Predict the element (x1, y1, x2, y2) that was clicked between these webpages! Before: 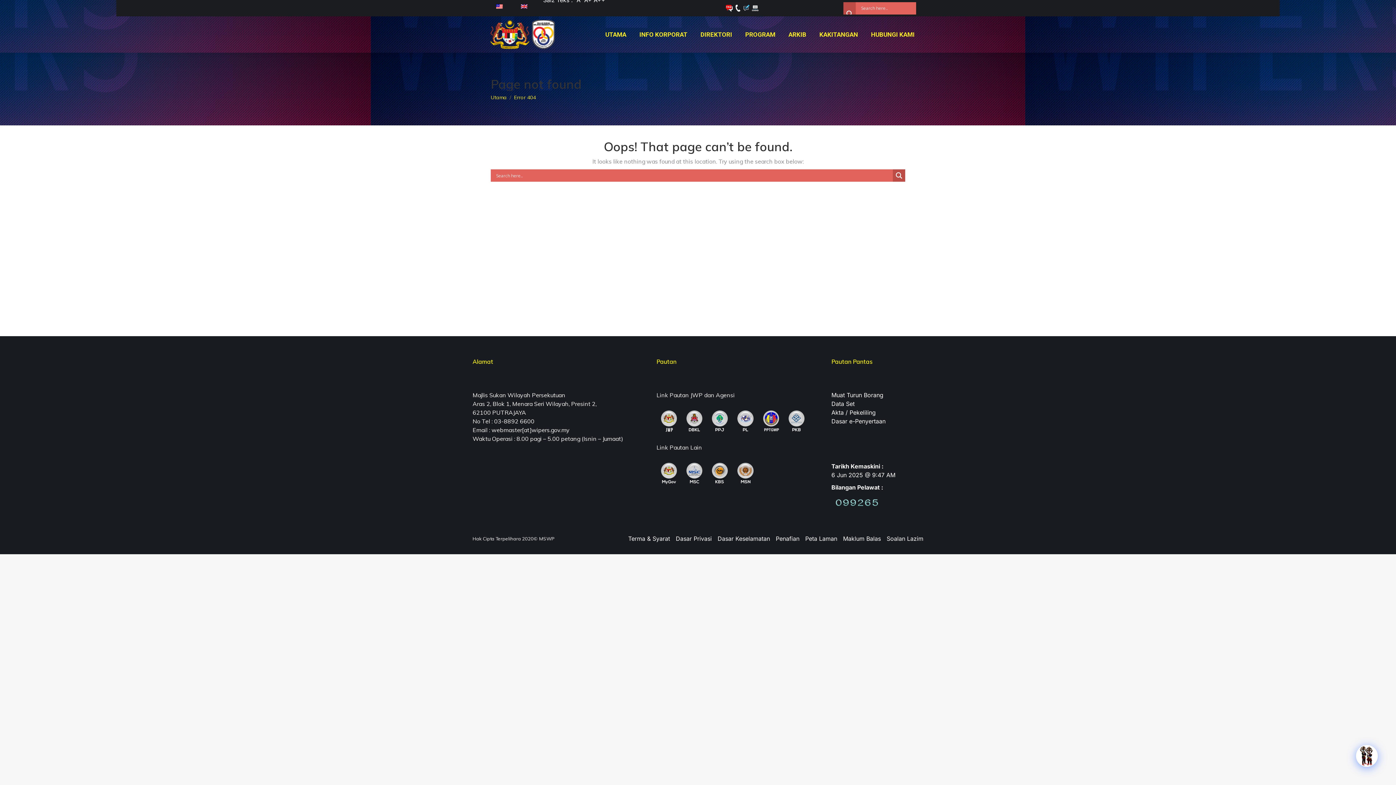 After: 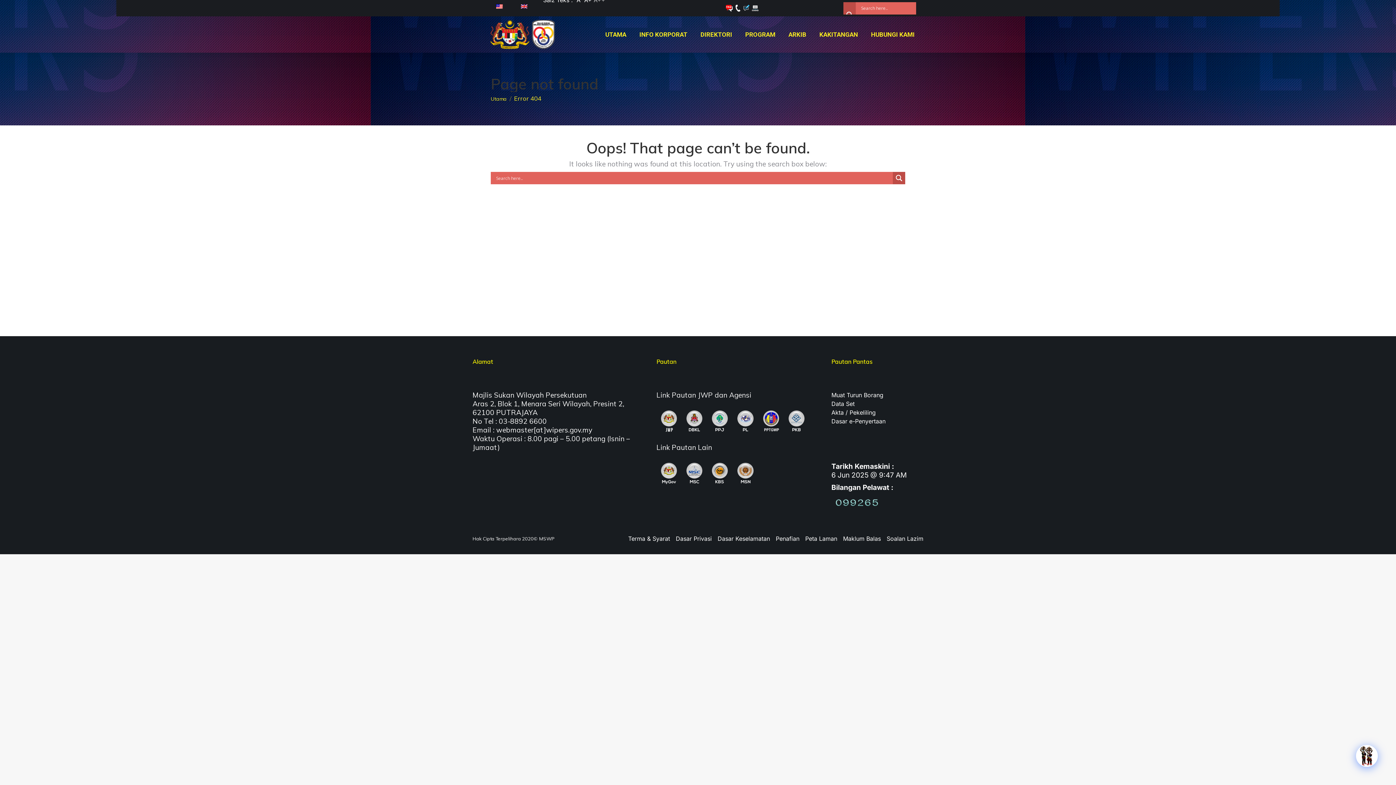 Action: bbox: (592, -3, 605, 3) label:  A++